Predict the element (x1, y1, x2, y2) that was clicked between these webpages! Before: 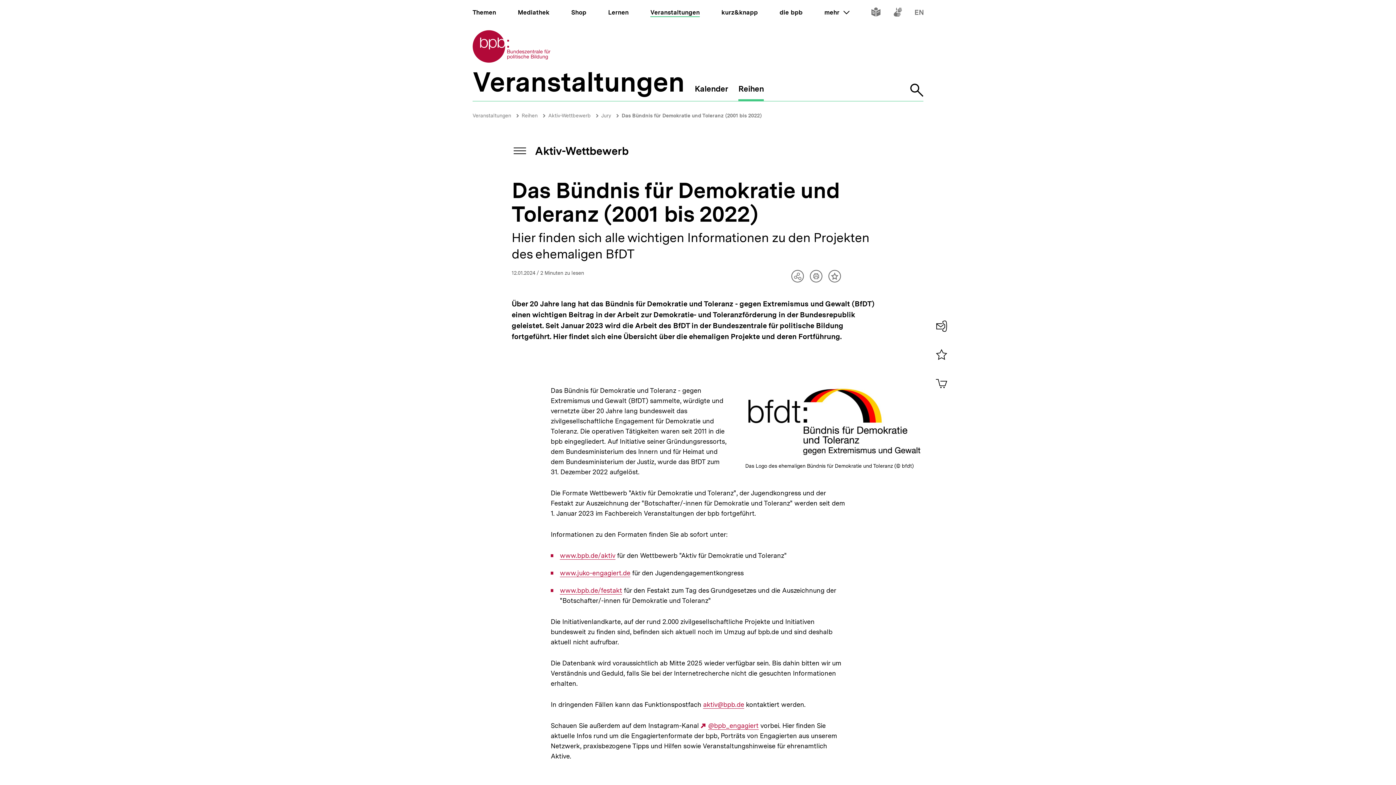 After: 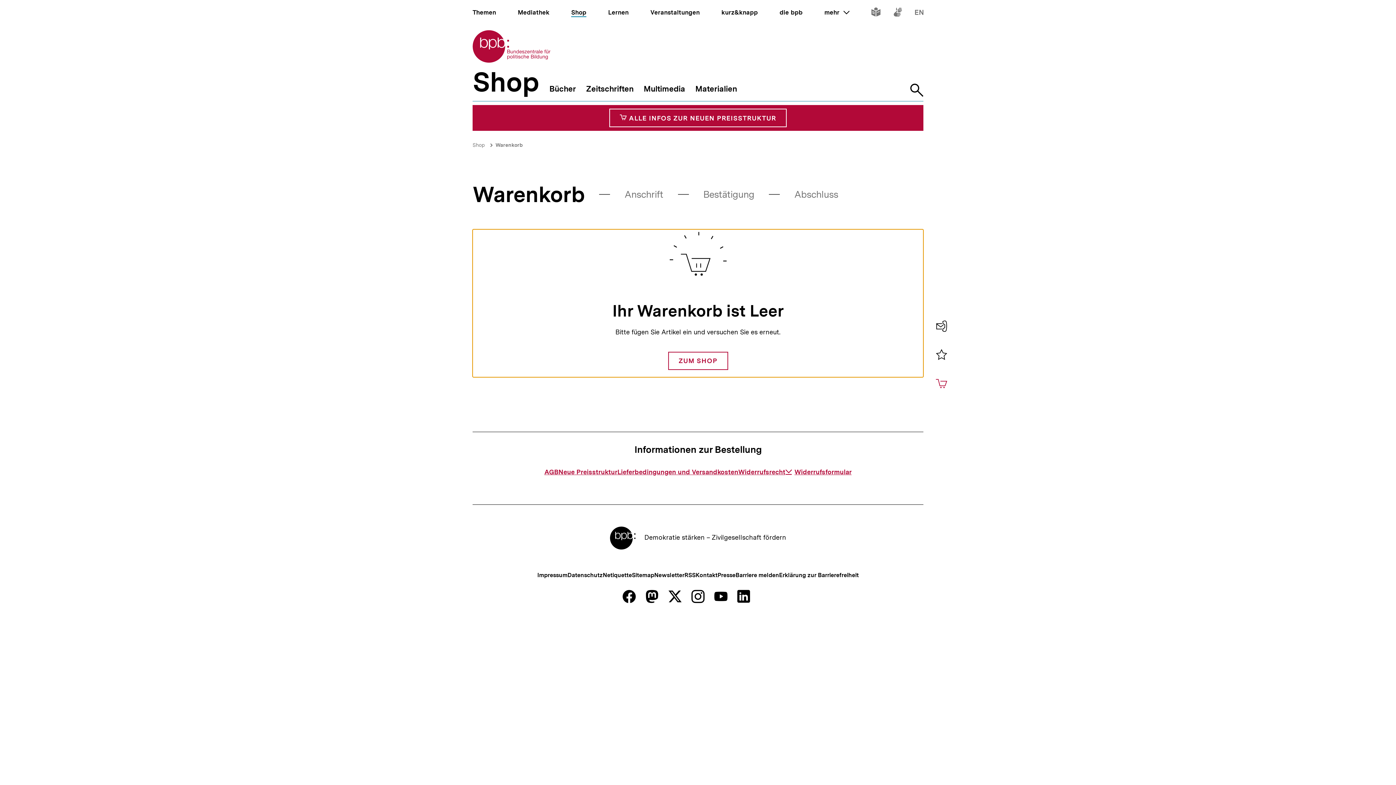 Action: label: 0
Artikel im
Shop-Warenkorb ansehen bbox: (933, 374, 950, 392)